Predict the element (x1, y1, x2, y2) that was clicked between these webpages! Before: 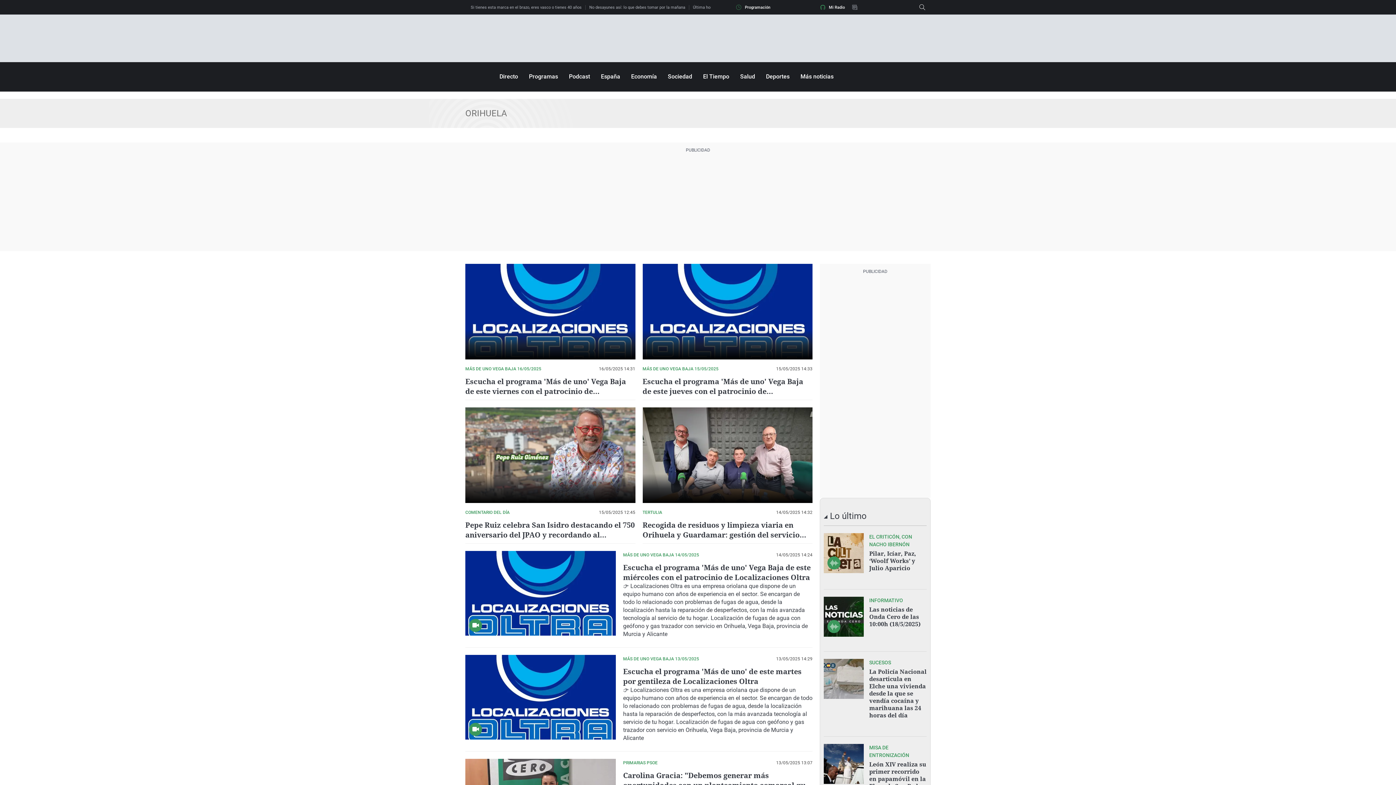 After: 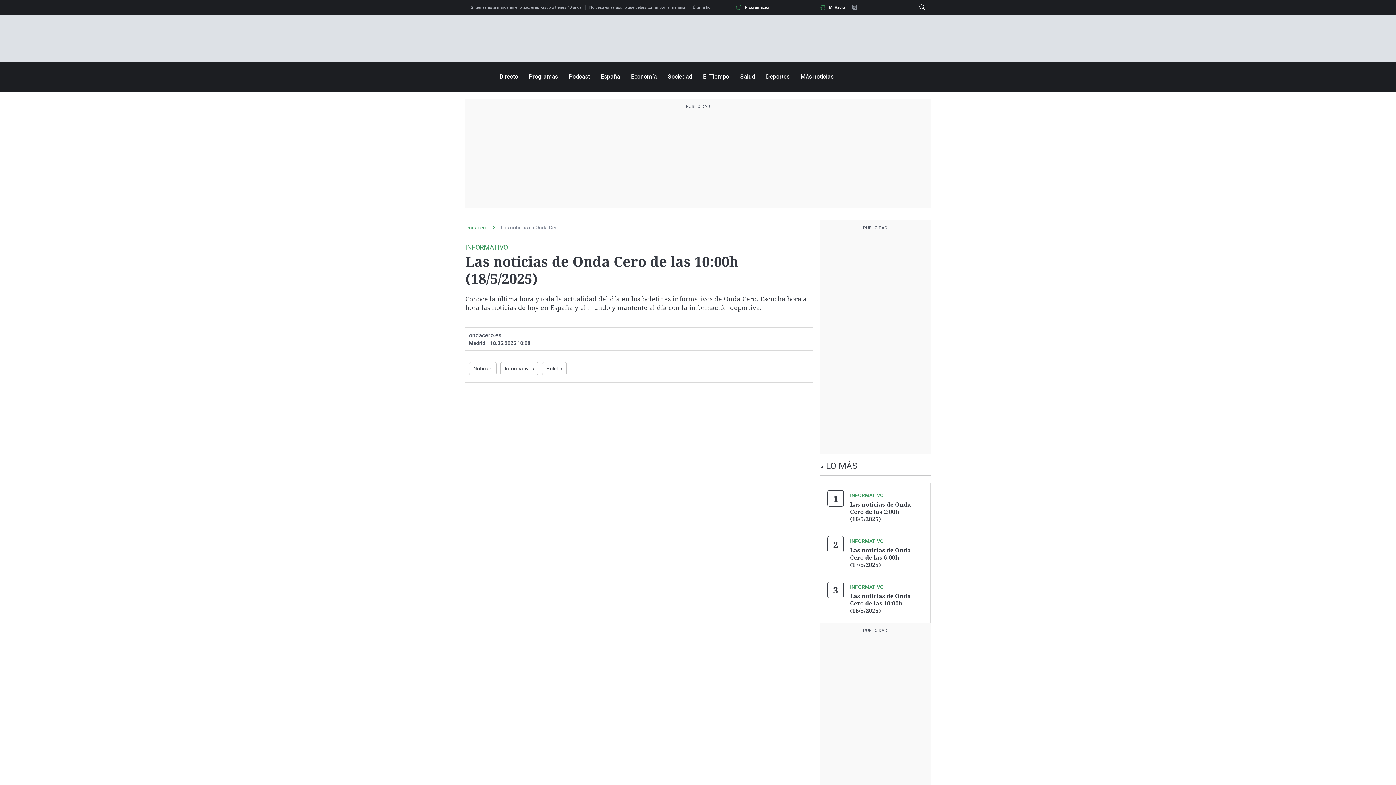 Action: bbox: (824, 597, 864, 637)